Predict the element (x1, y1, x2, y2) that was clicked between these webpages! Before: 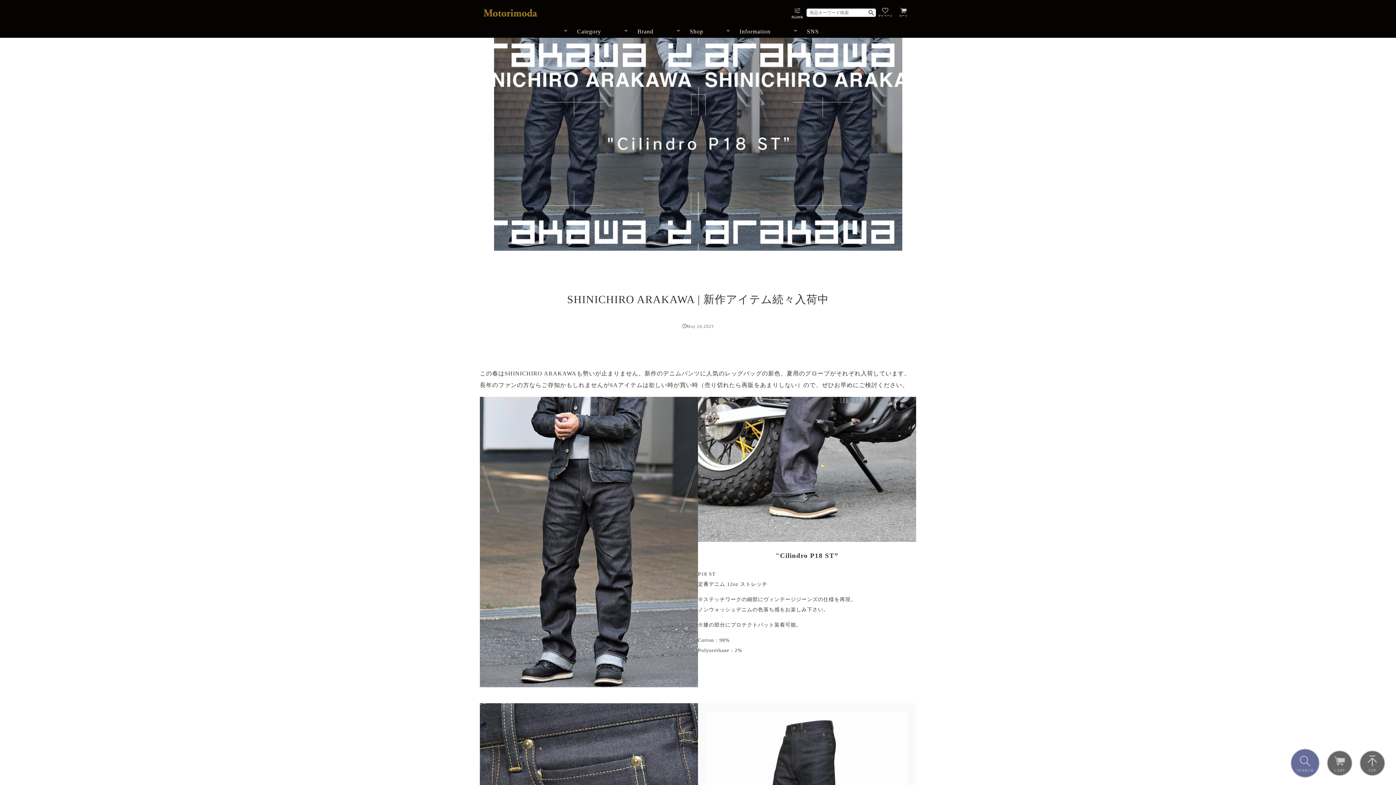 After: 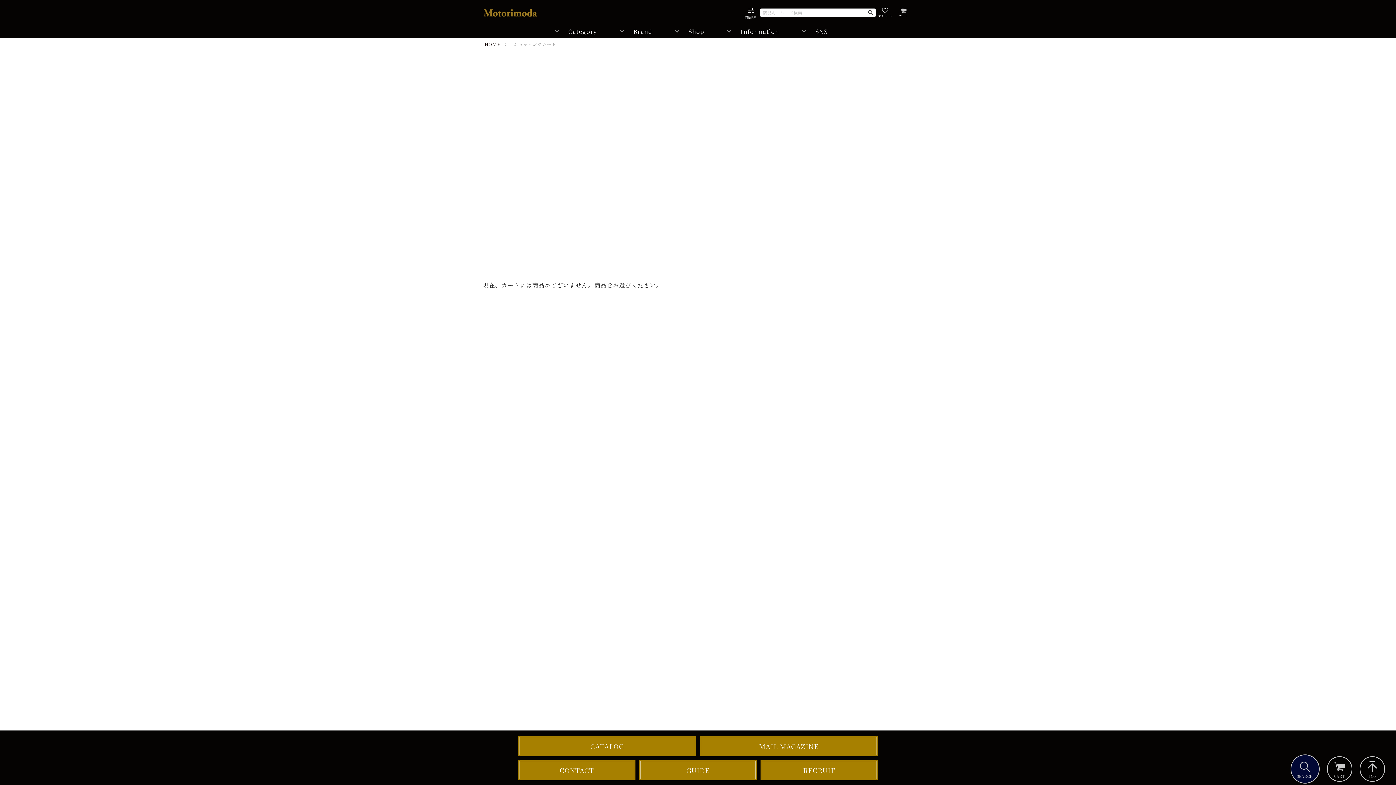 Action: label: カート bbox: (894, 3, 912, 21)